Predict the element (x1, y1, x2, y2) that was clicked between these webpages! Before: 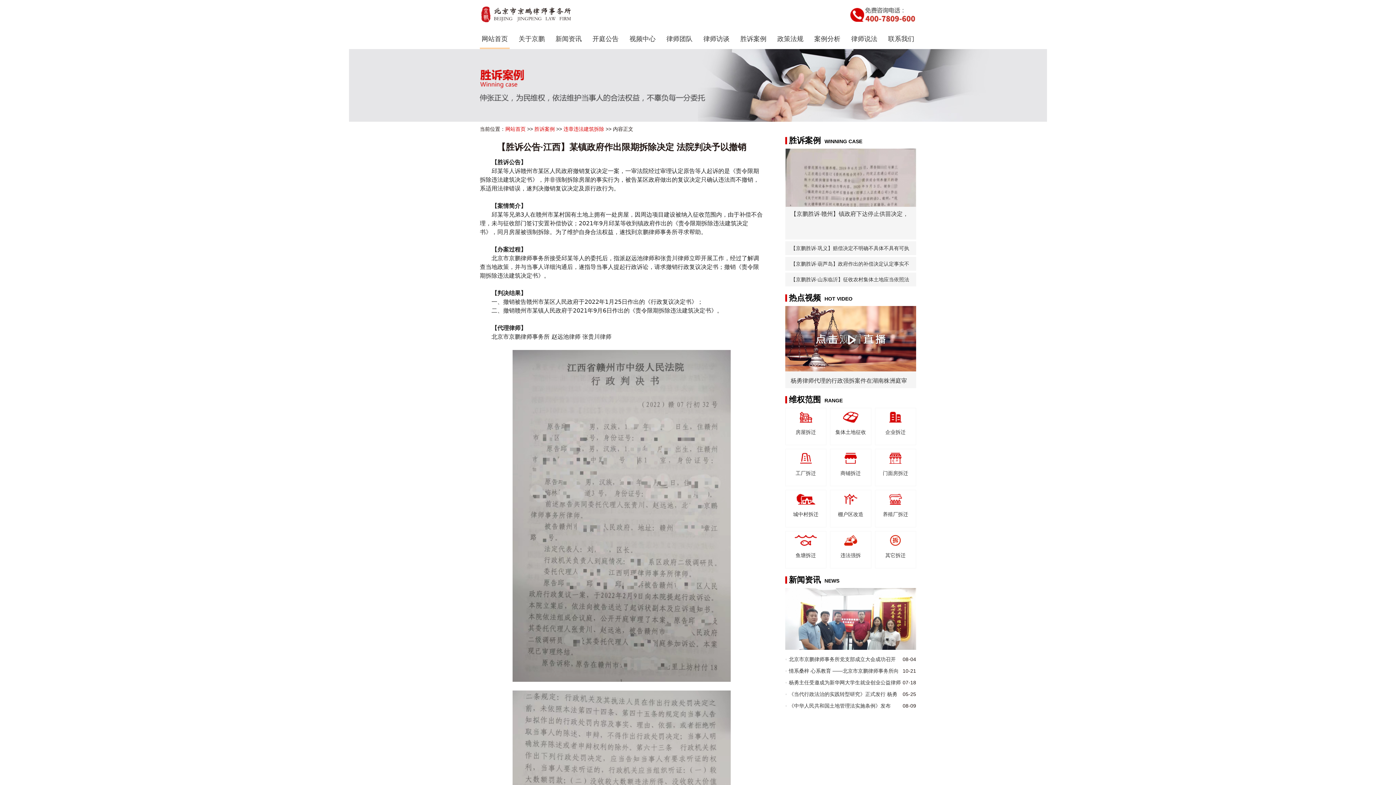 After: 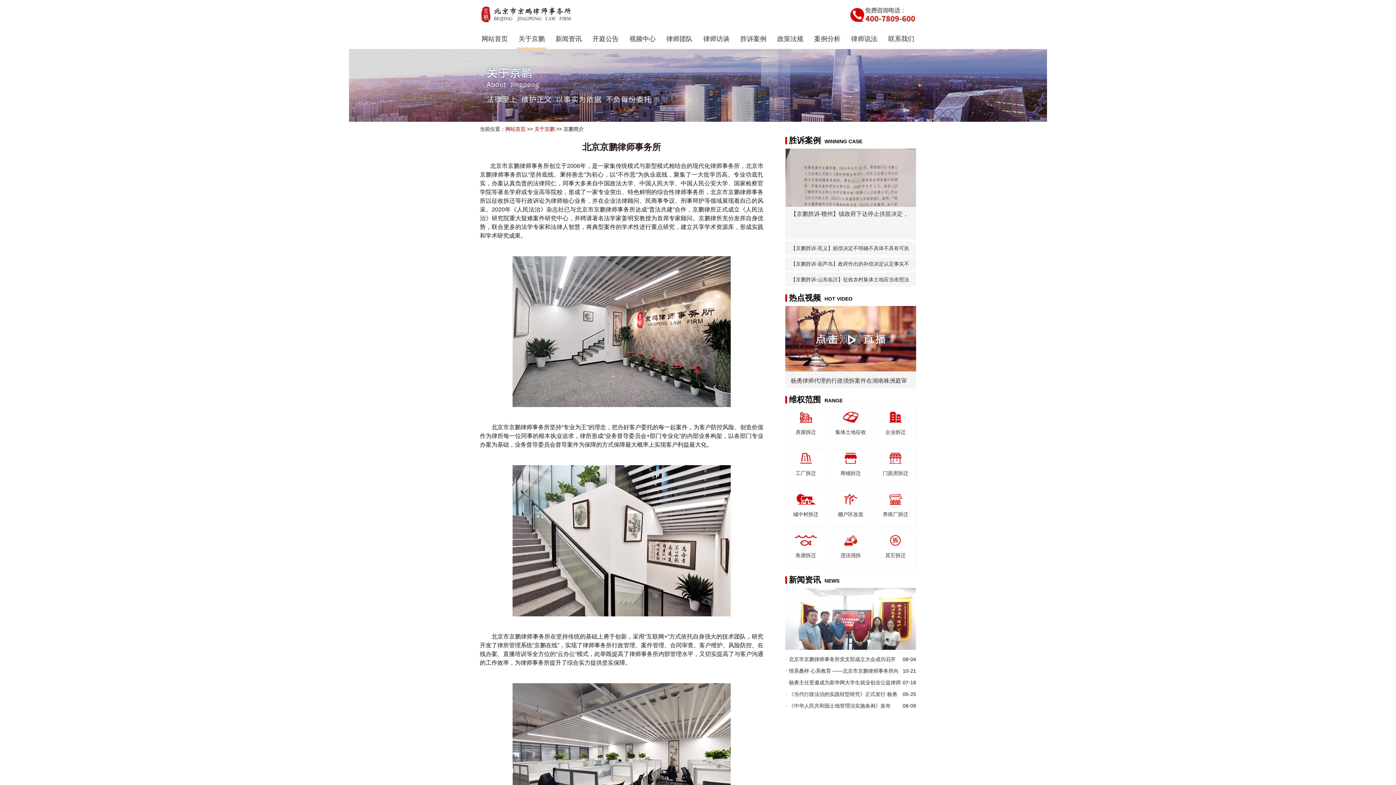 Action: bbox: (516, 29, 546, 49) label: 关于京鹏